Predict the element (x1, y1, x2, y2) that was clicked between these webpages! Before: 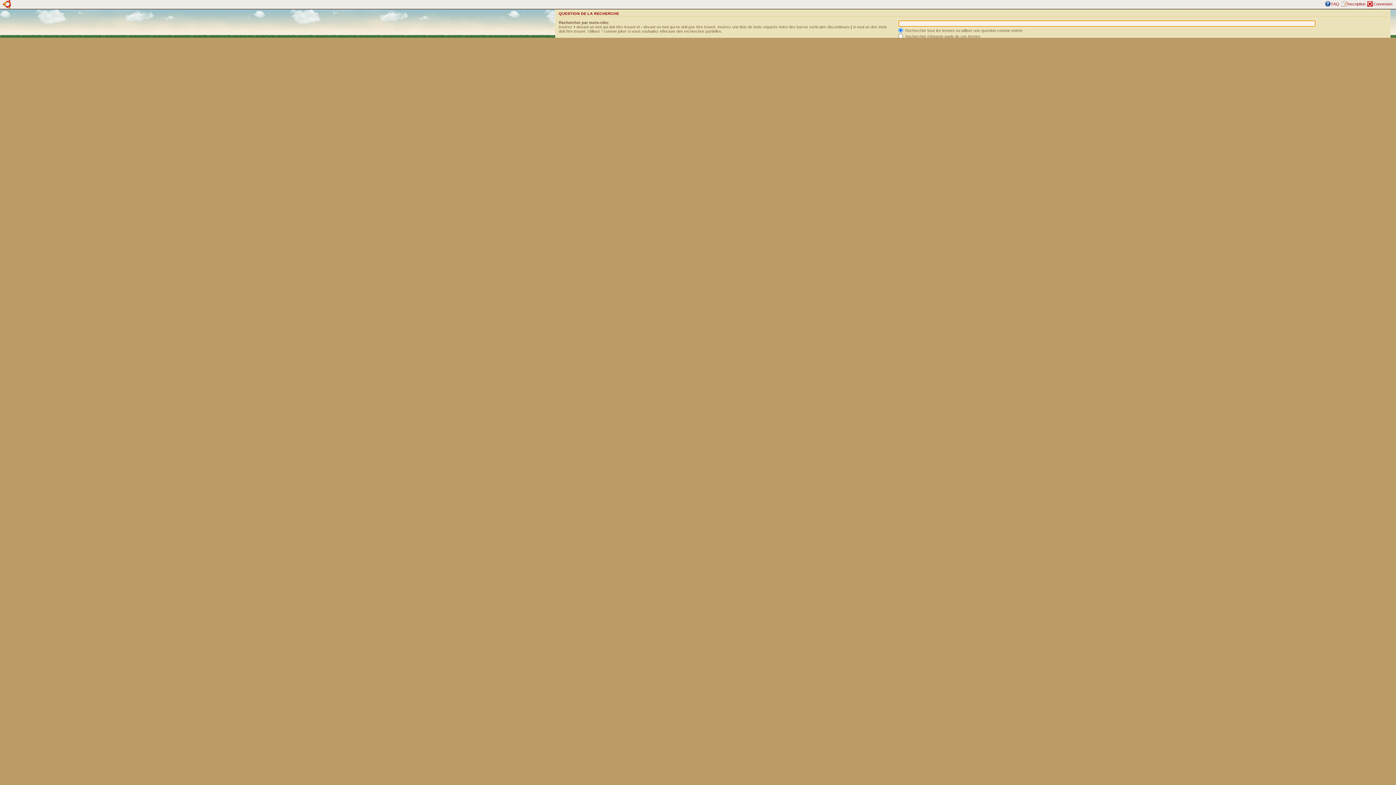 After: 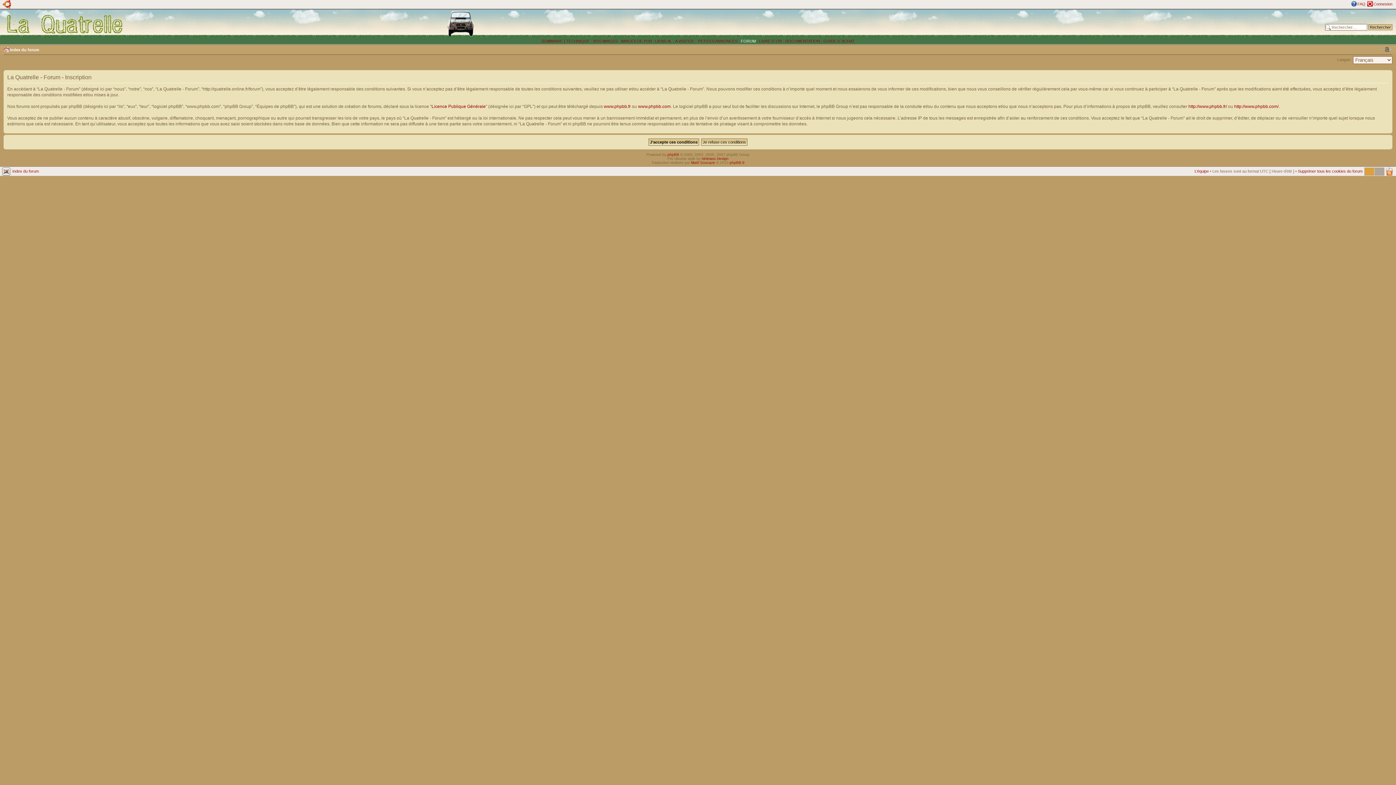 Action: label: Inscription bbox: (1347, 1, 1365, 6)